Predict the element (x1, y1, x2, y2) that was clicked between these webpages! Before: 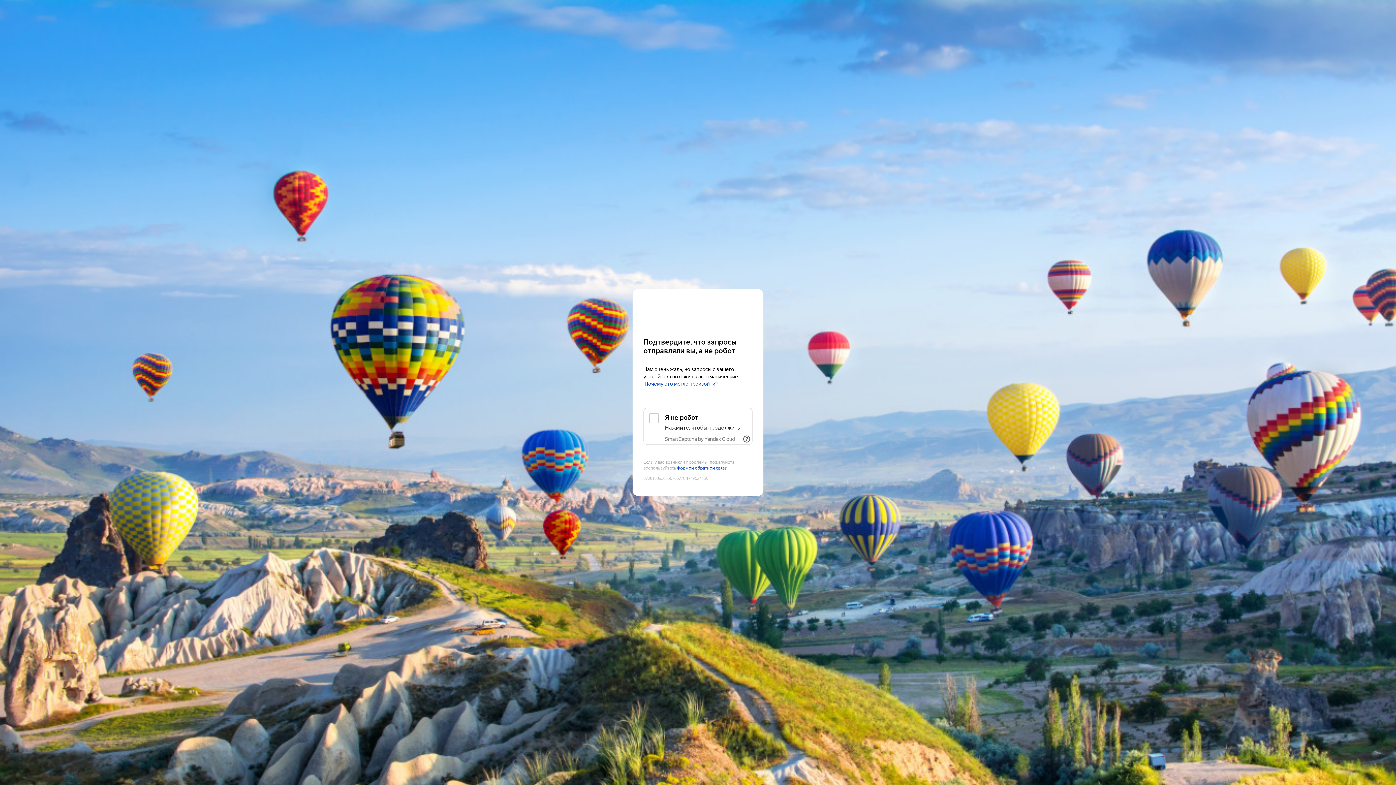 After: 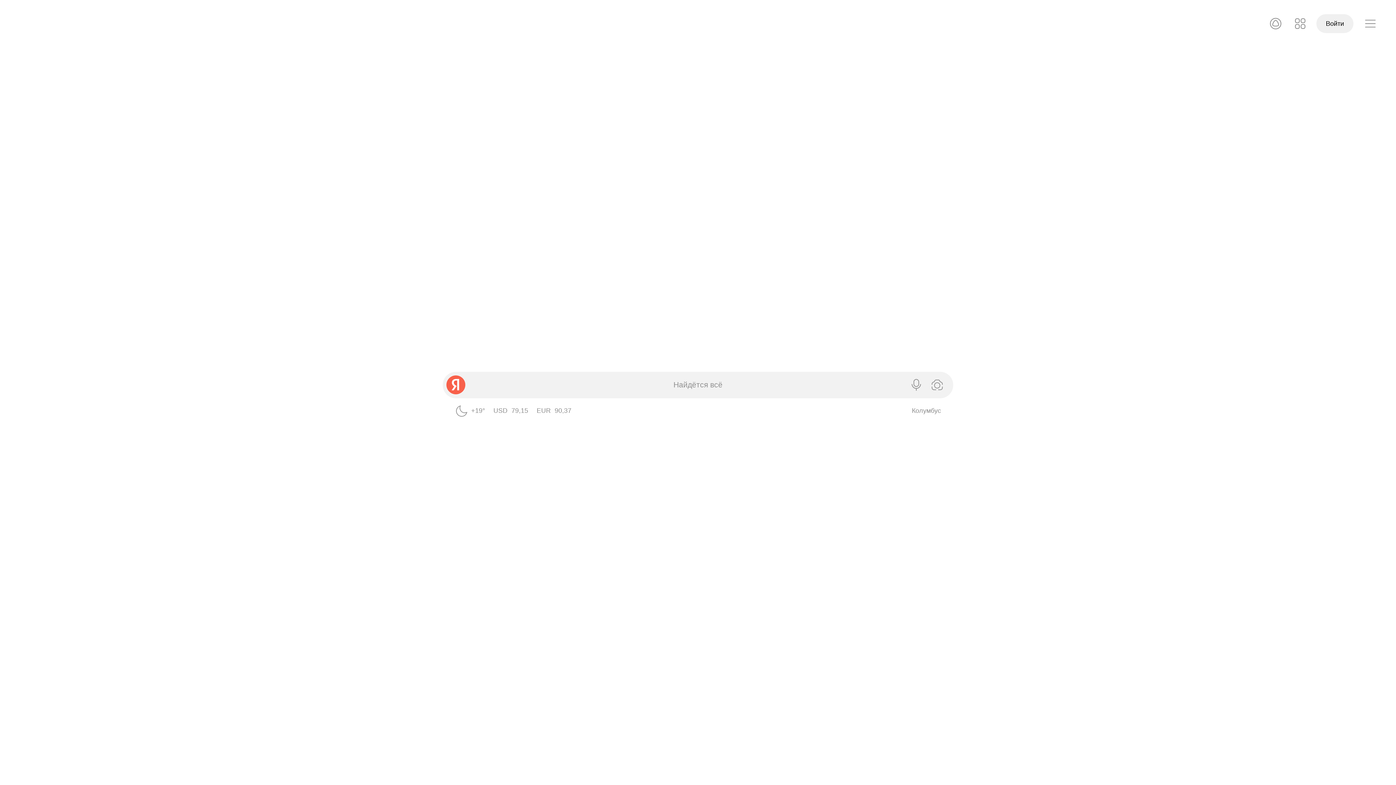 Action: bbox: (643, 303, 752, 316) label: Yandex